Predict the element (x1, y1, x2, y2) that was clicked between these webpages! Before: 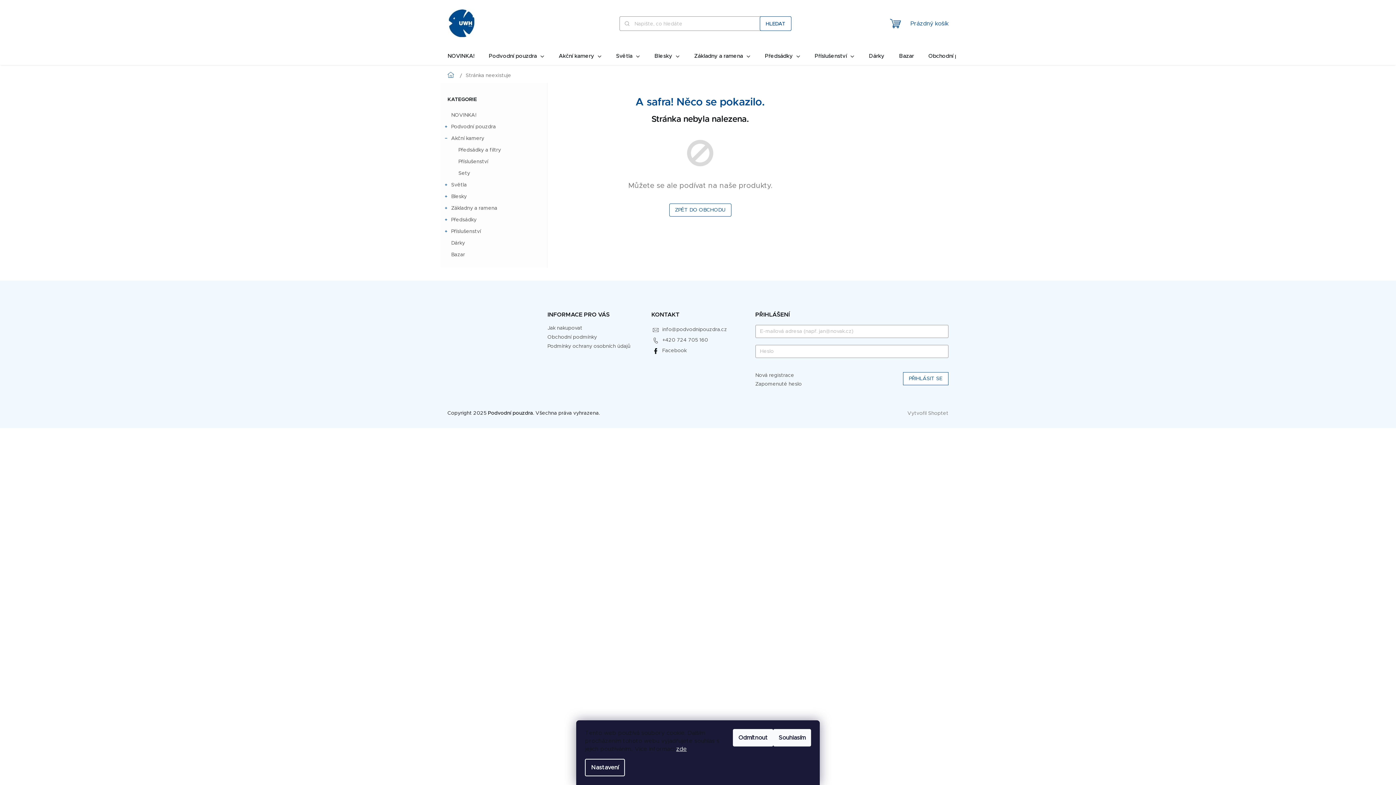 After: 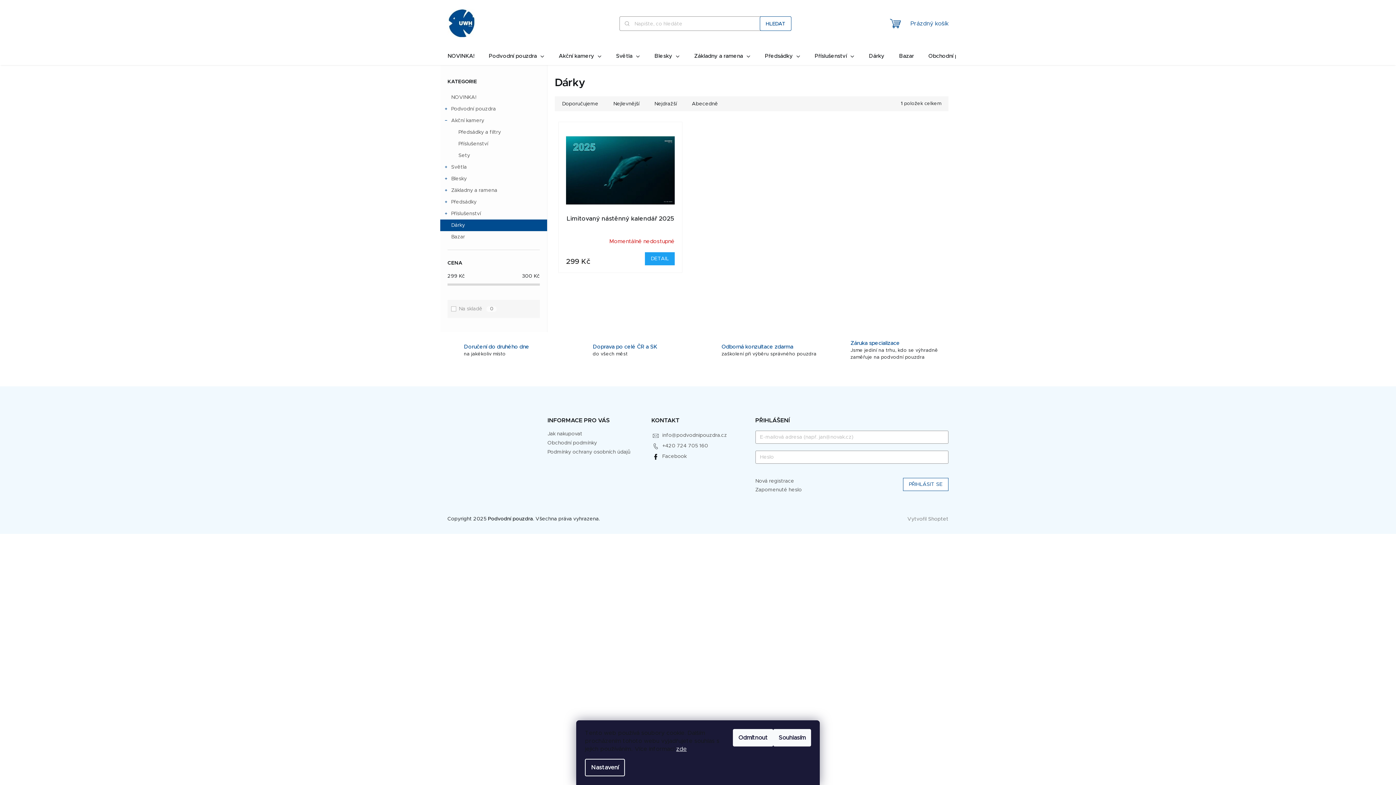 Action: label: Dárky bbox: (861, 47, 891, 65)